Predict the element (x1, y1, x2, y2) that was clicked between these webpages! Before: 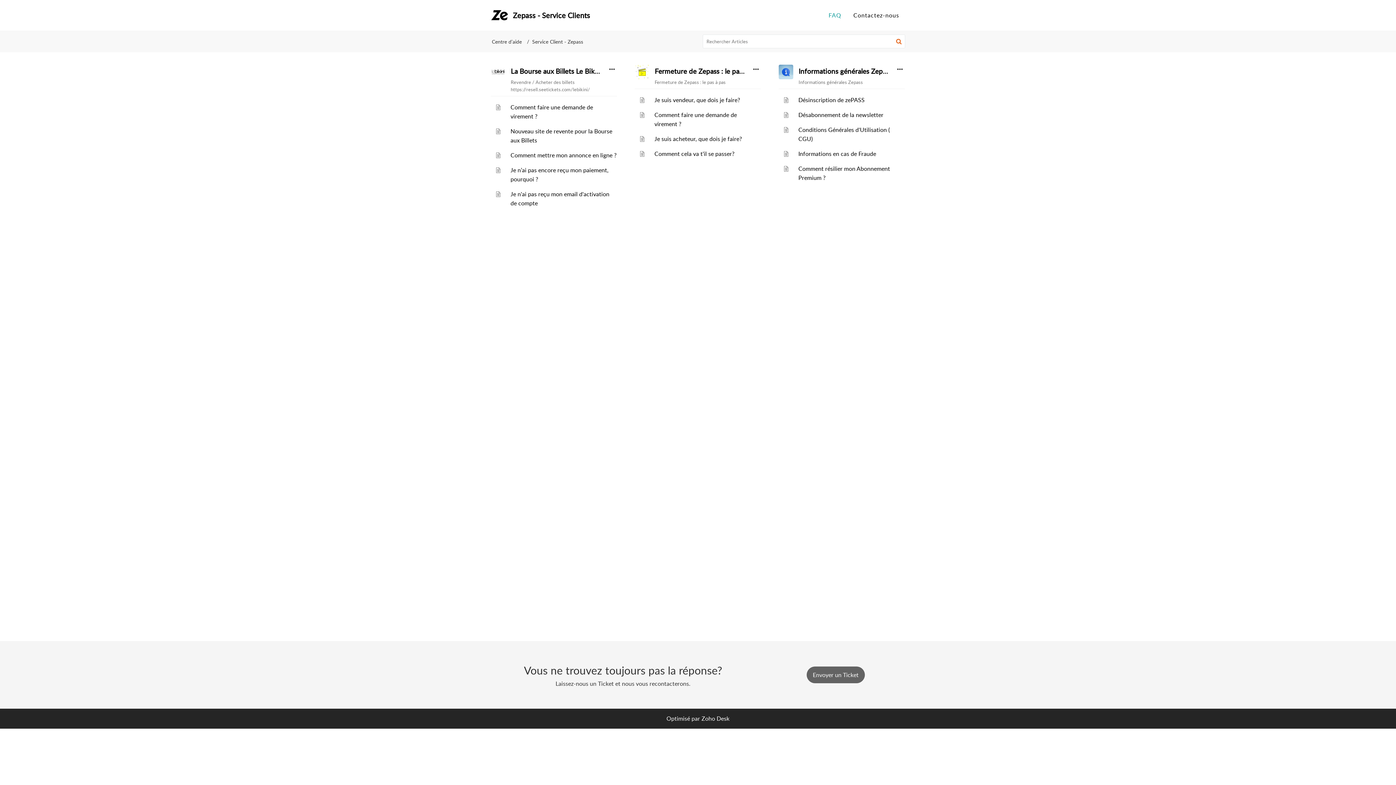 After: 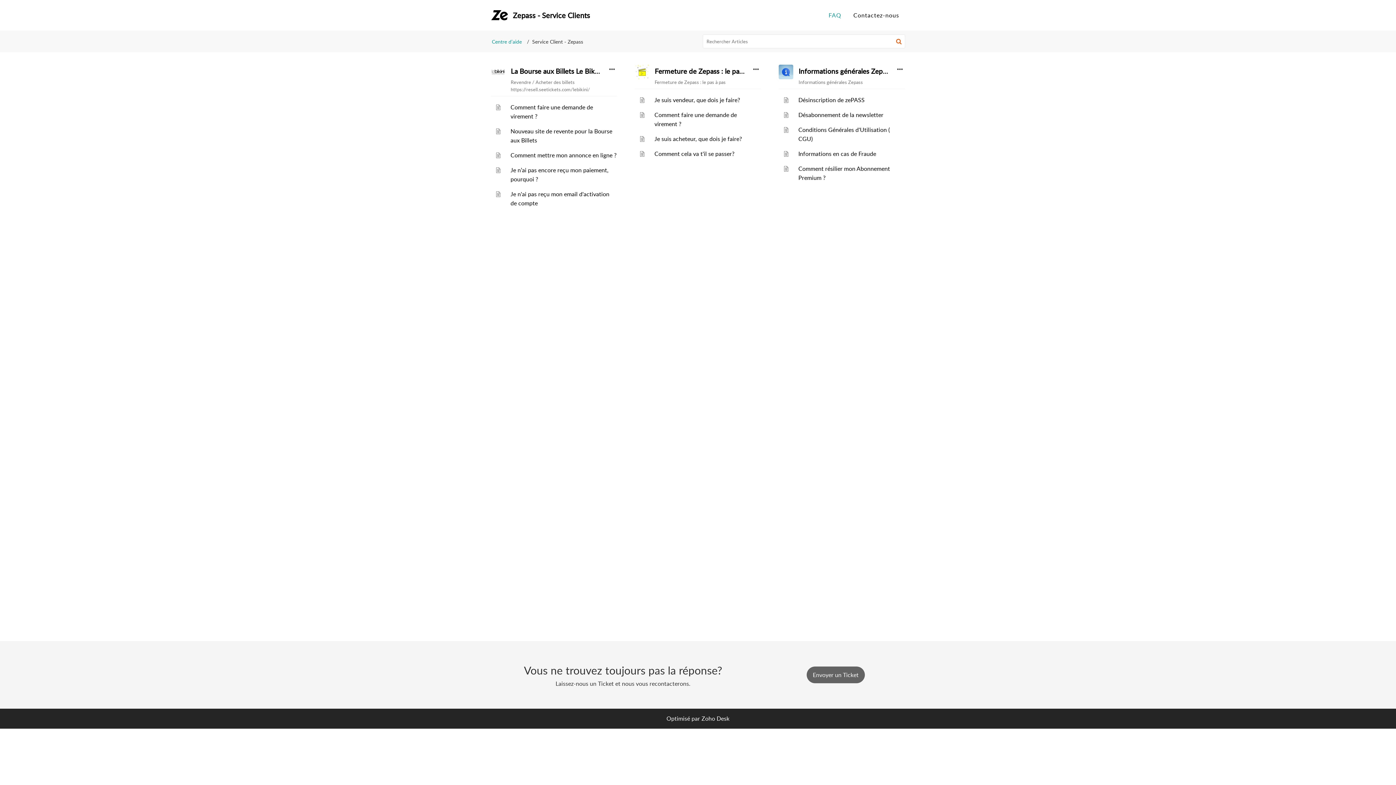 Action: label: Centre d’aide bbox: (492, 38, 521, 44)